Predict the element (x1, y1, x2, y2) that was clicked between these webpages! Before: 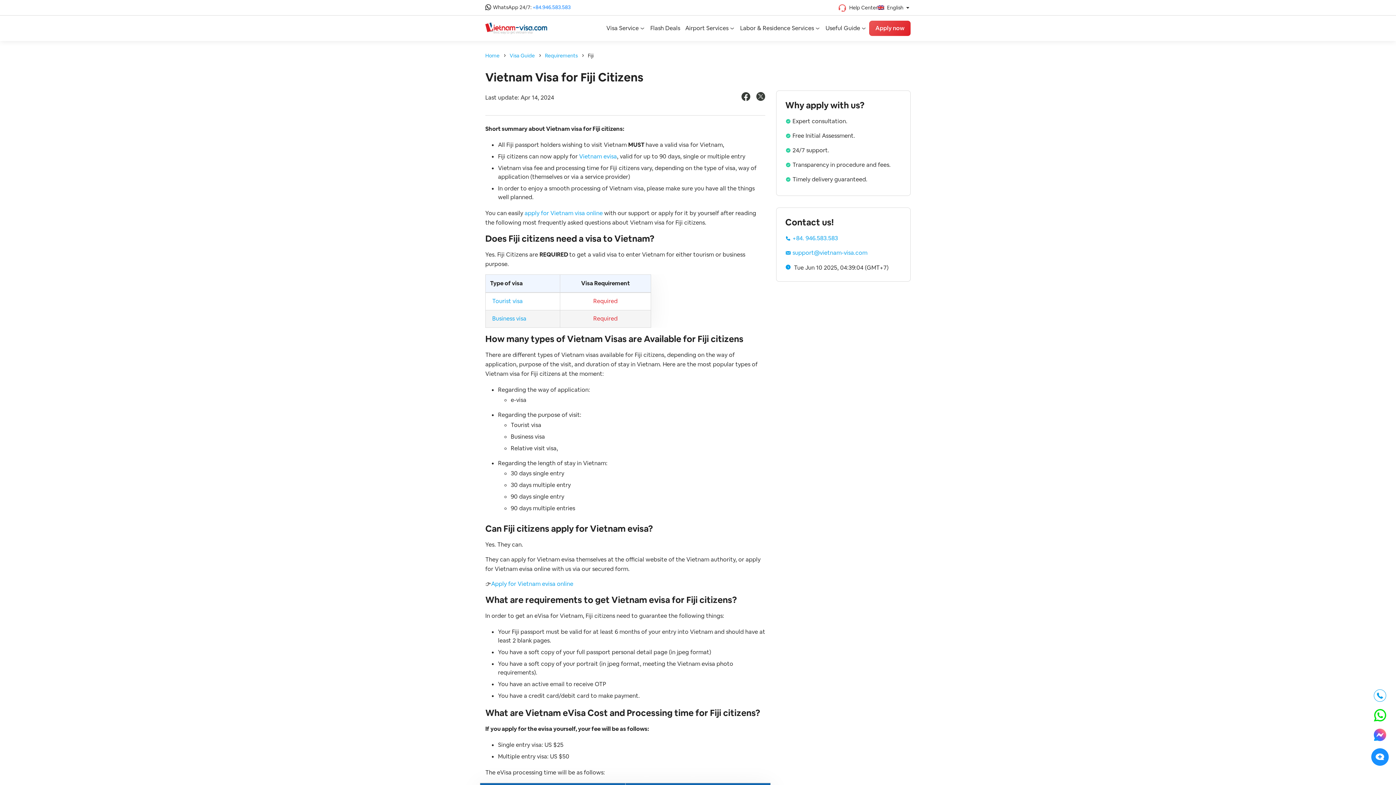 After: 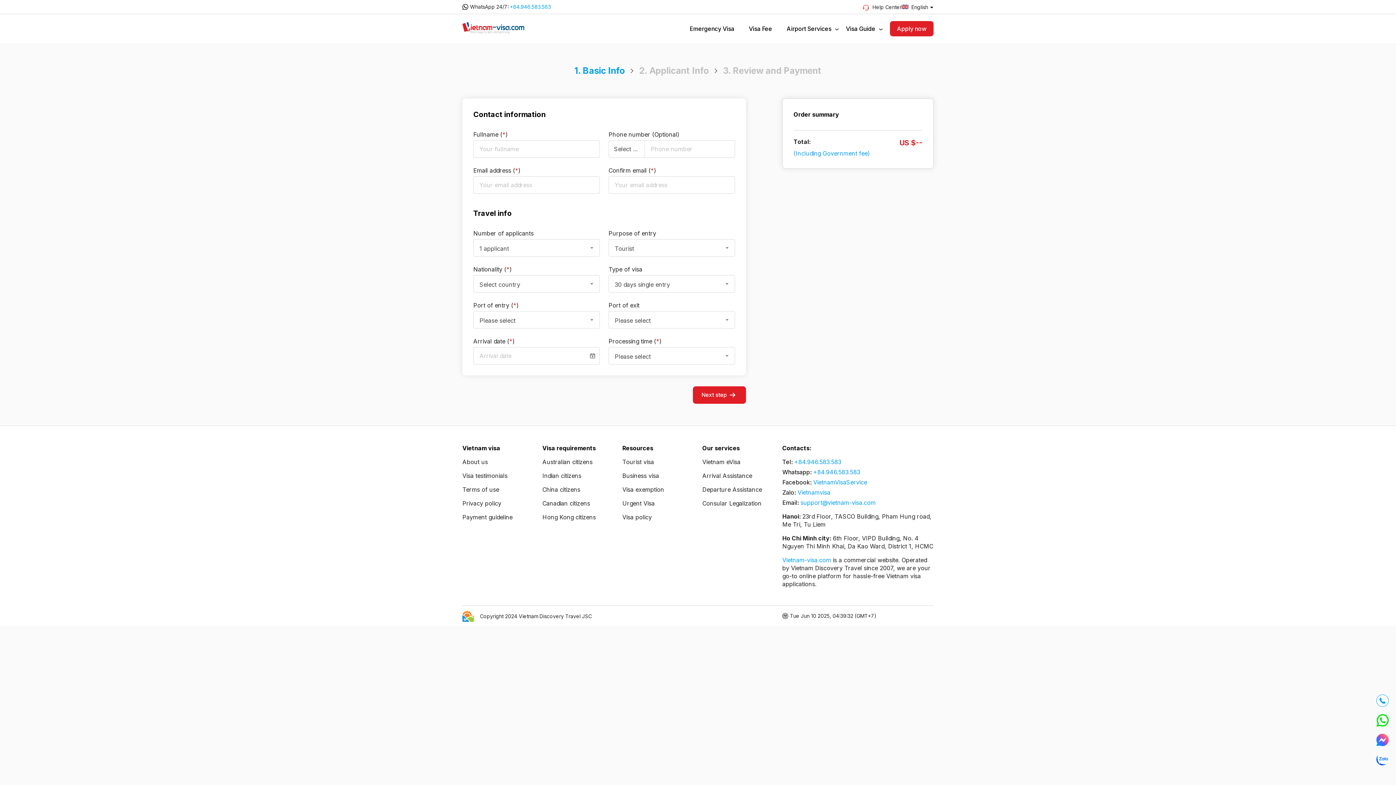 Action: bbox: (491, 580, 573, 588) label: Apply for Vietnam evisa online